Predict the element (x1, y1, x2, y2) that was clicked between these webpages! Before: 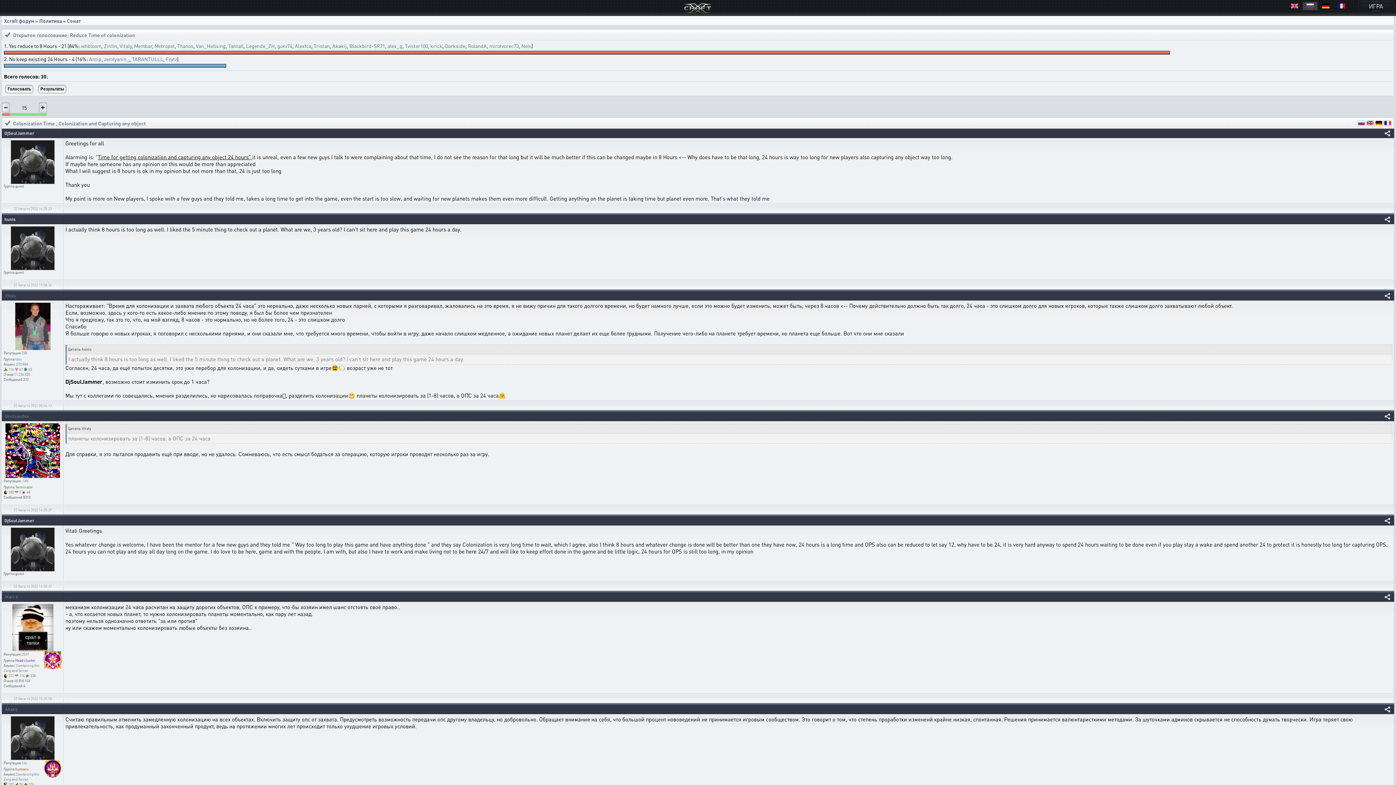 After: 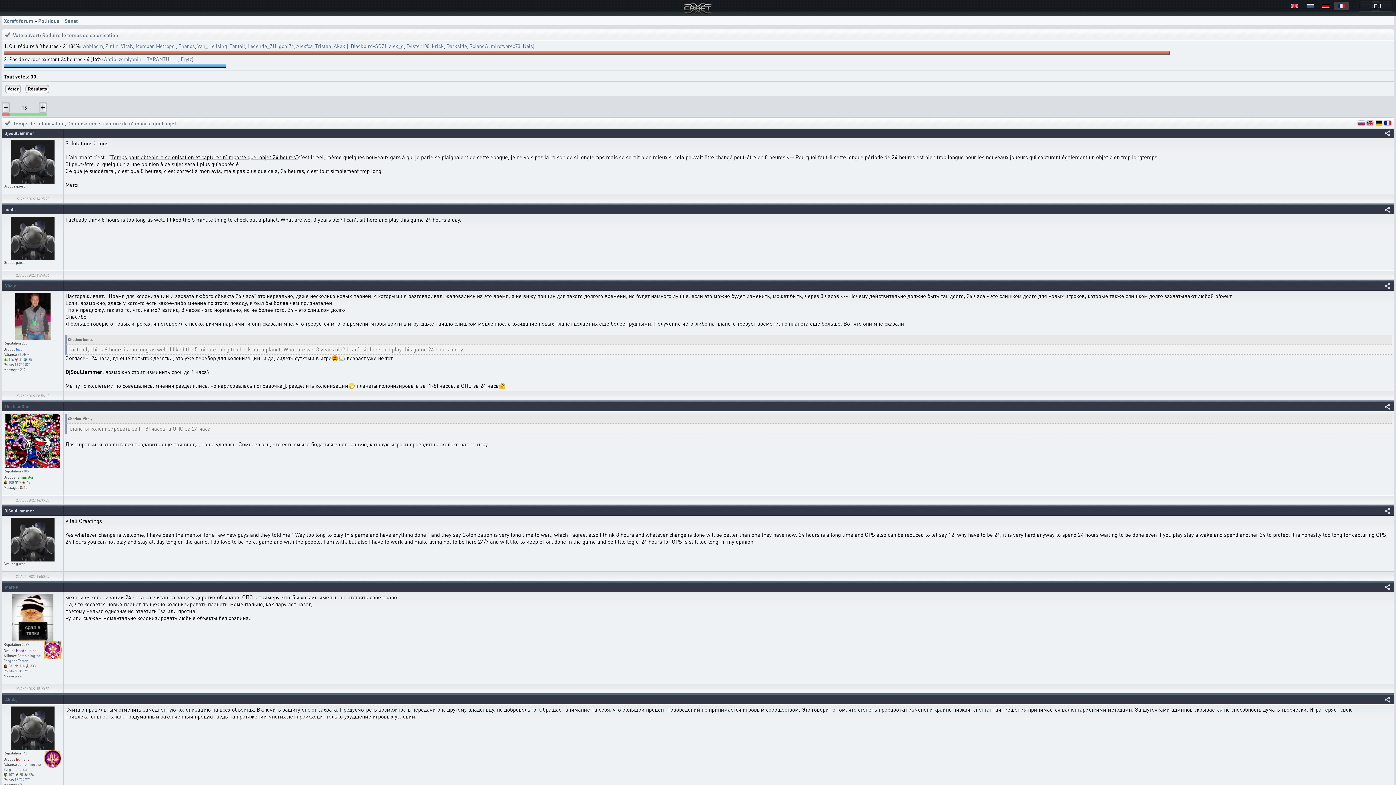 Action: bbox: (1334, 1, 1349, 10)